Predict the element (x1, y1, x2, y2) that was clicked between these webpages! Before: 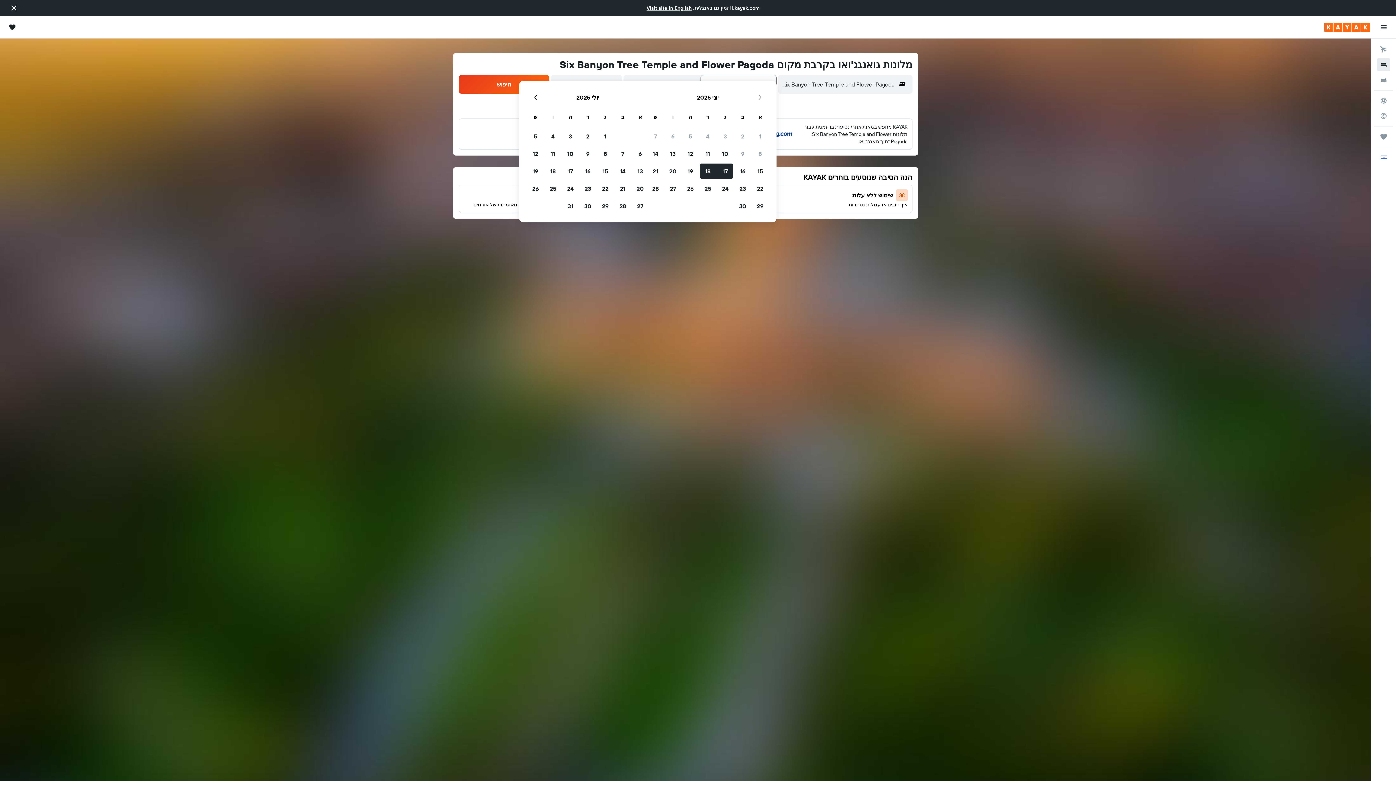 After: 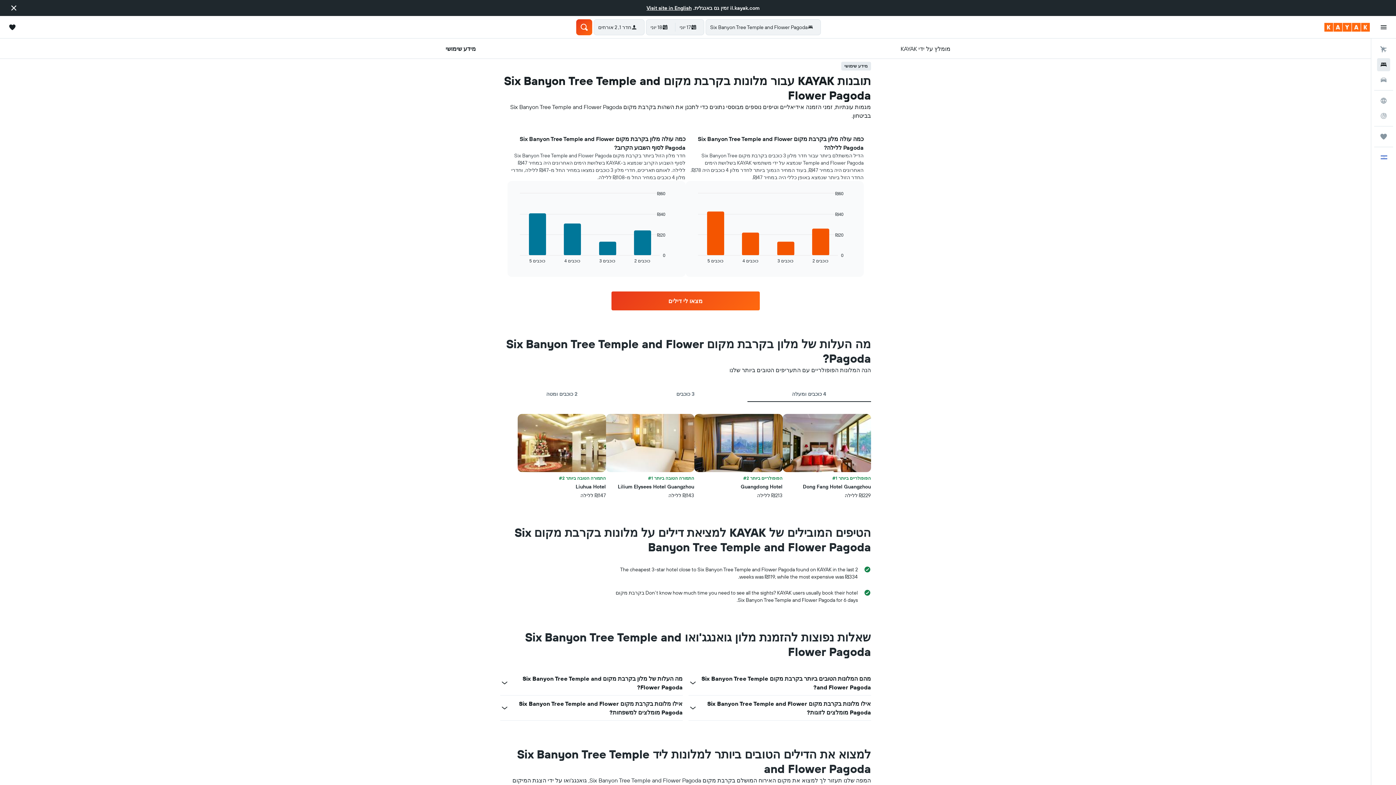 Action: label: מידע שימושי bbox: (445, 765, 475, 785)